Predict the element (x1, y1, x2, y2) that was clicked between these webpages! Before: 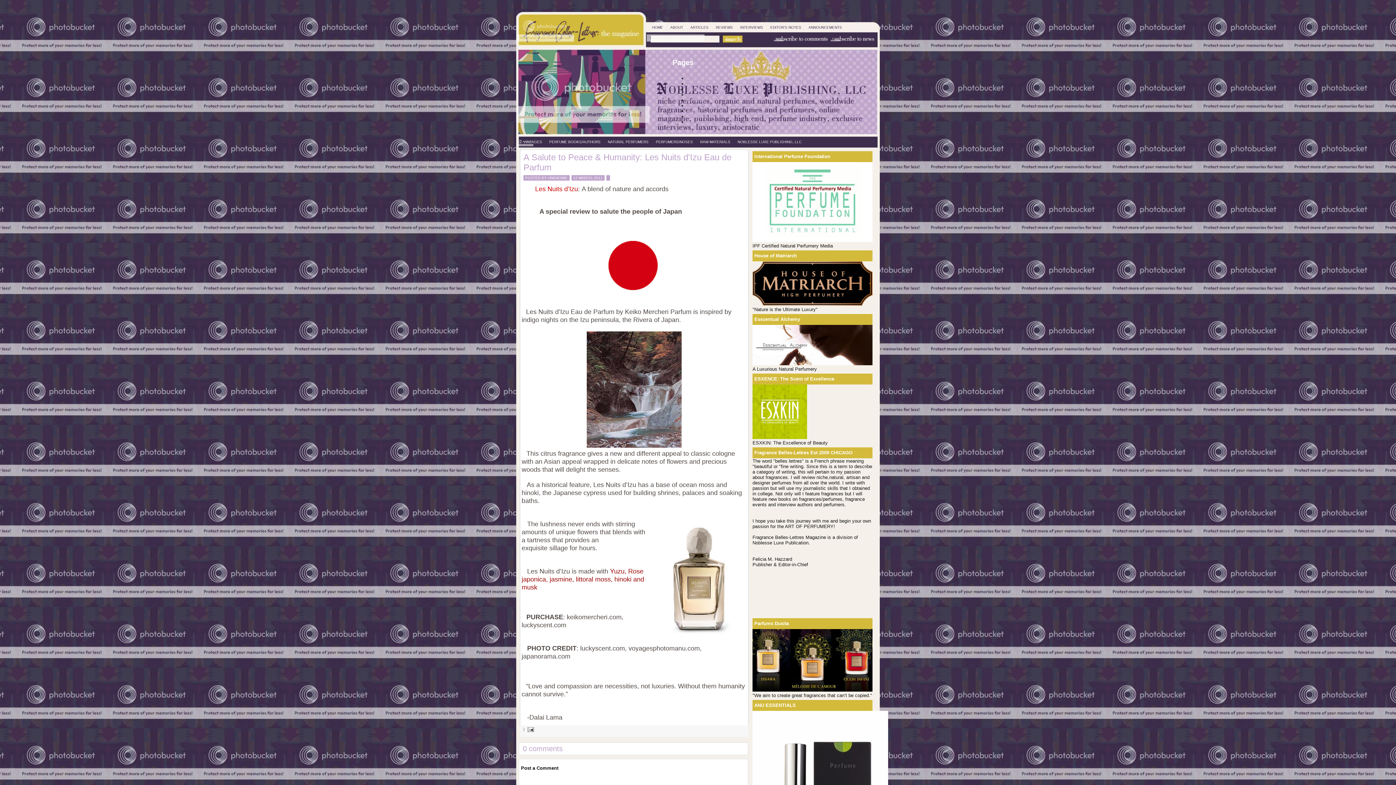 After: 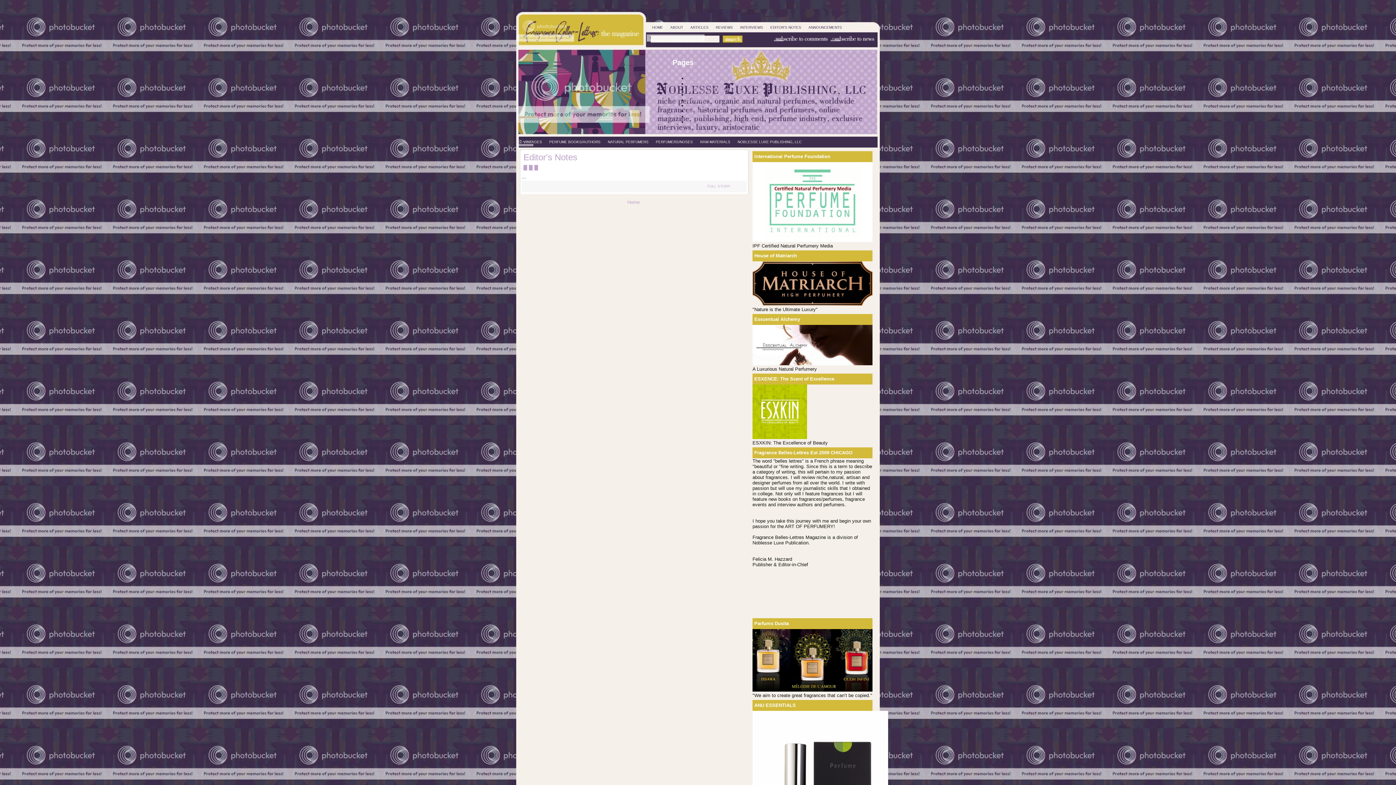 Action: label: EDITOR'S NOTES bbox: (766, 21, 805, 33)